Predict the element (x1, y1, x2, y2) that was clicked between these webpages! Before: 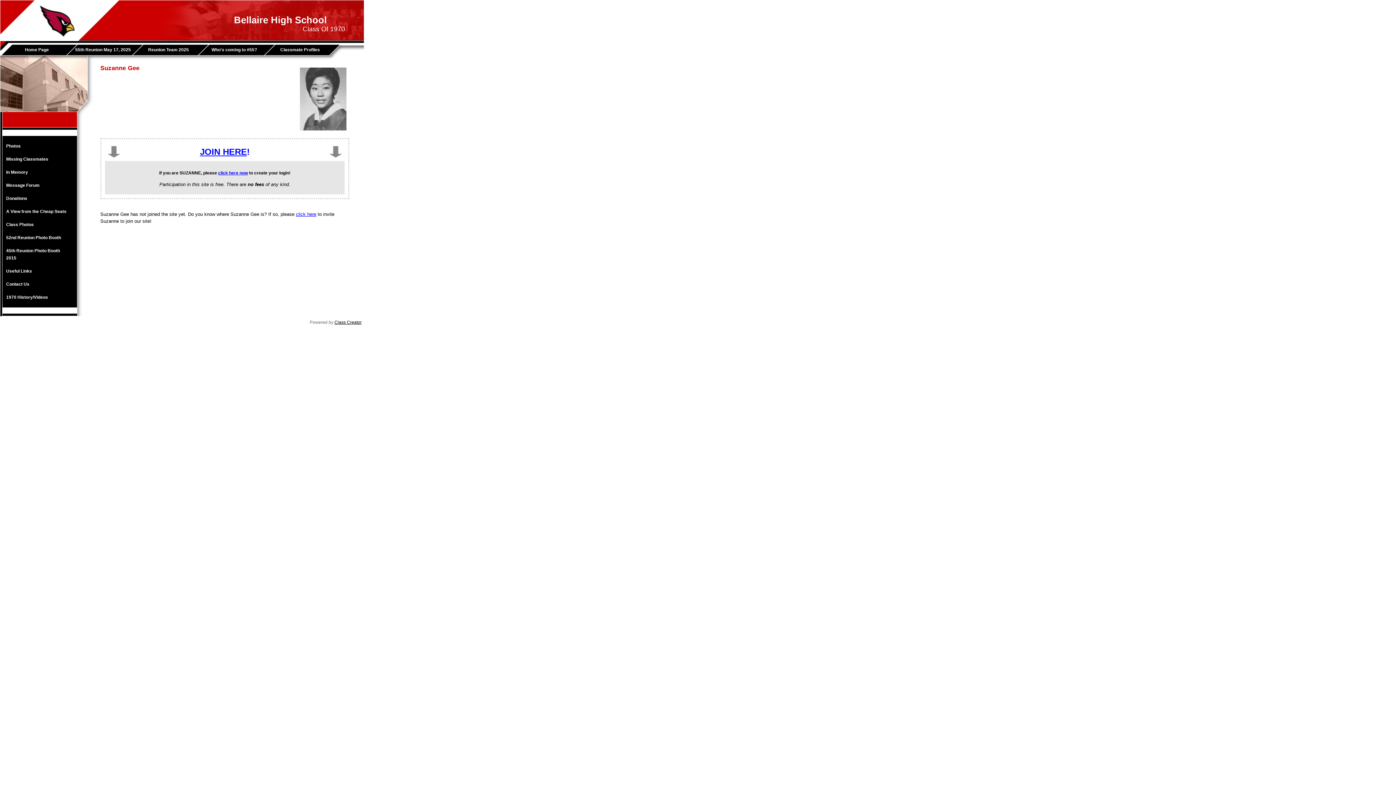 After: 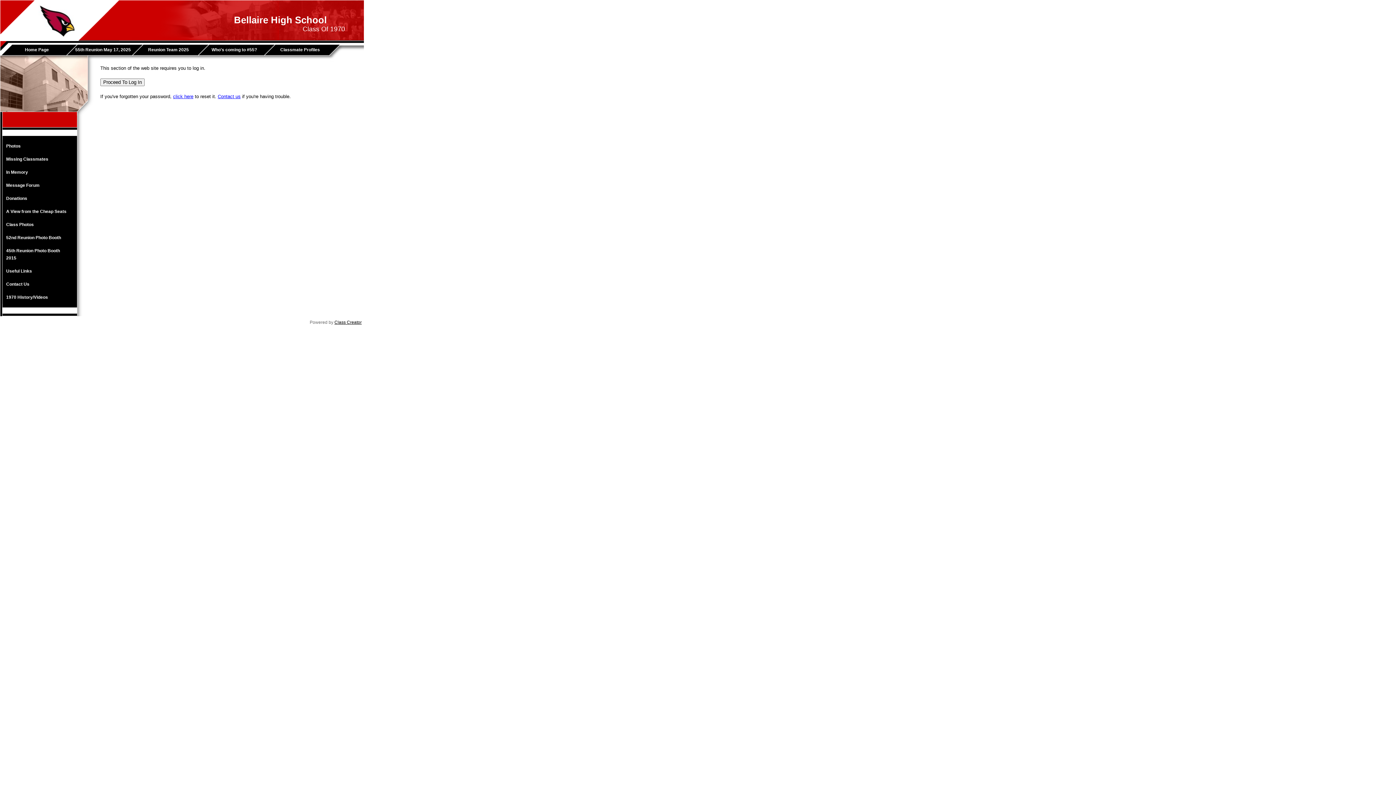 Action: label: Photos bbox: (2, 139, 75, 152)